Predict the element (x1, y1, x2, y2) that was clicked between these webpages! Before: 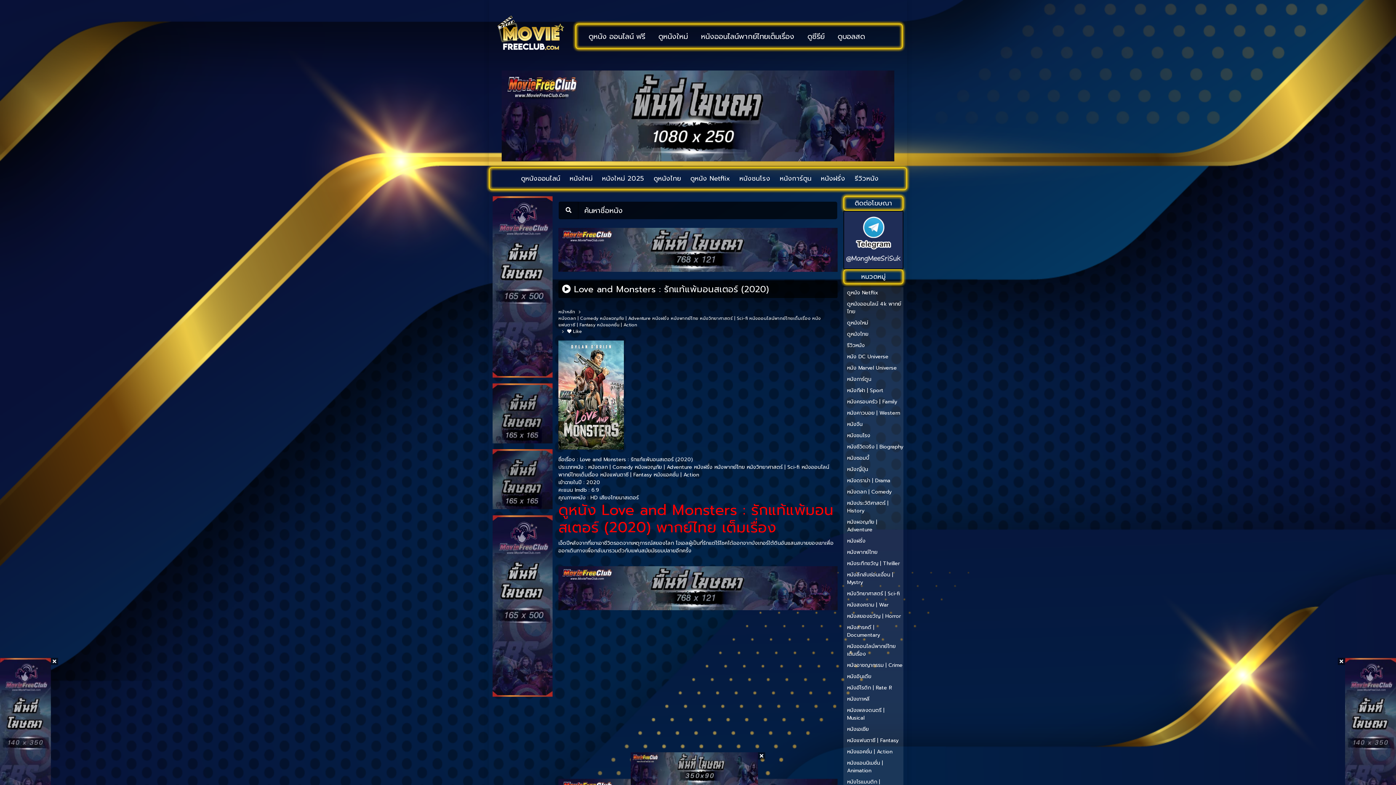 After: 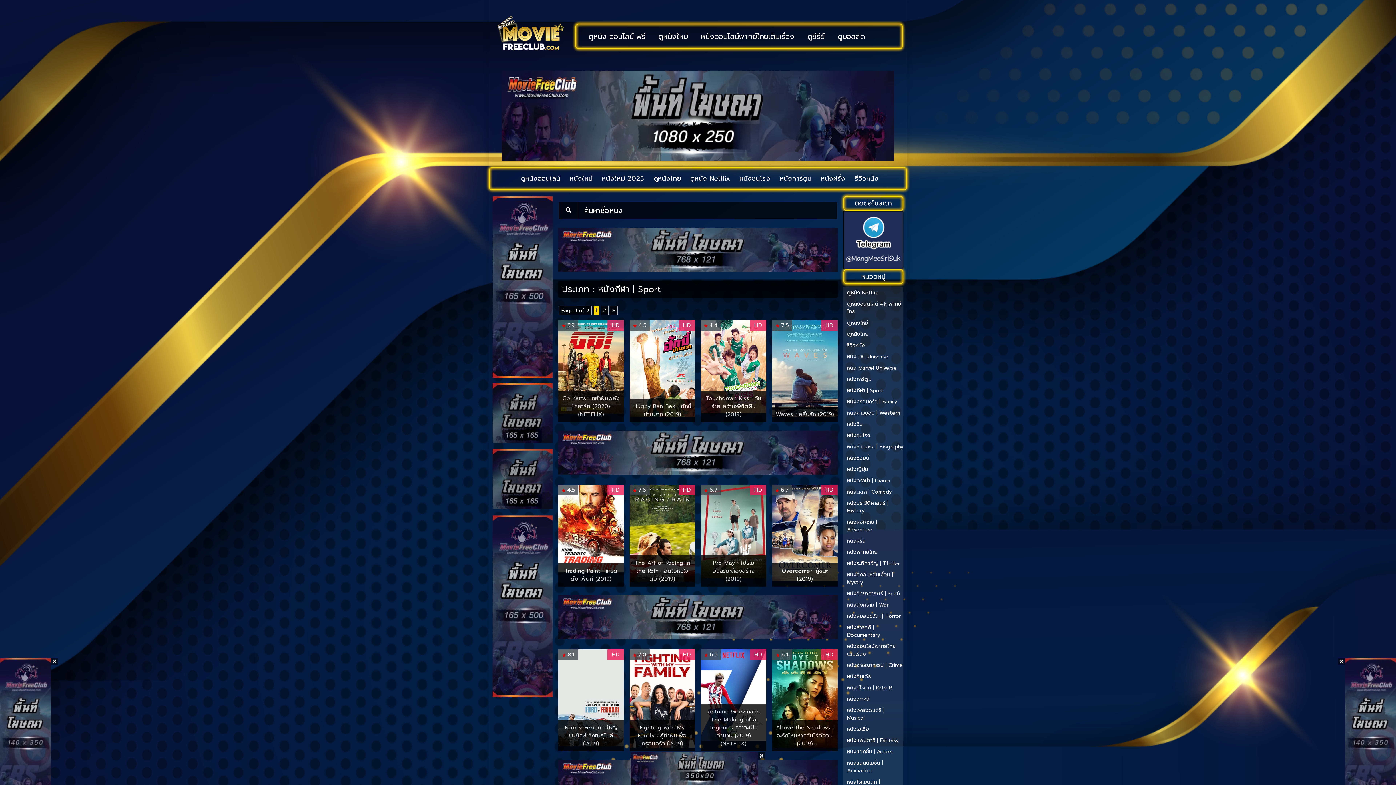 Action: label: หนังกีฬา | Sport bbox: (843, 384, 903, 396)